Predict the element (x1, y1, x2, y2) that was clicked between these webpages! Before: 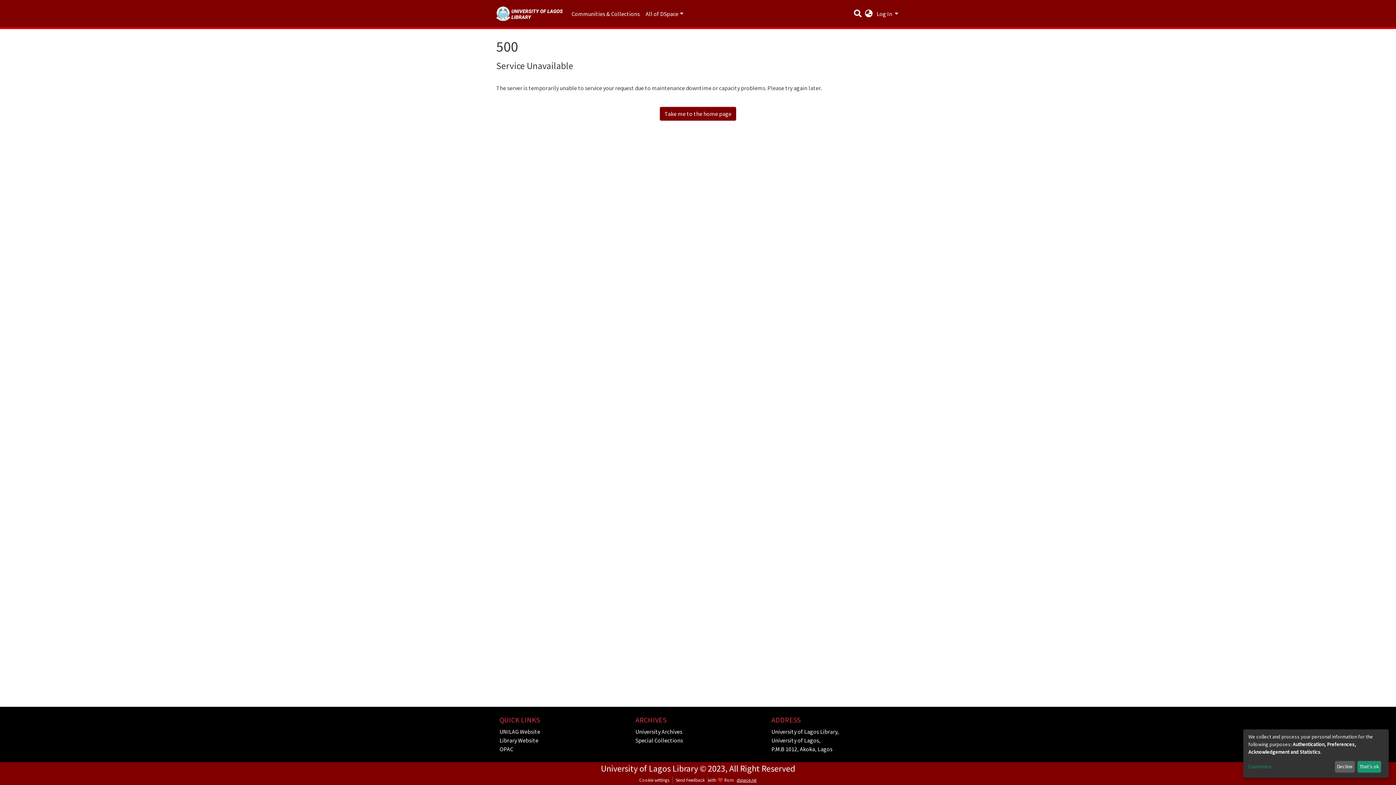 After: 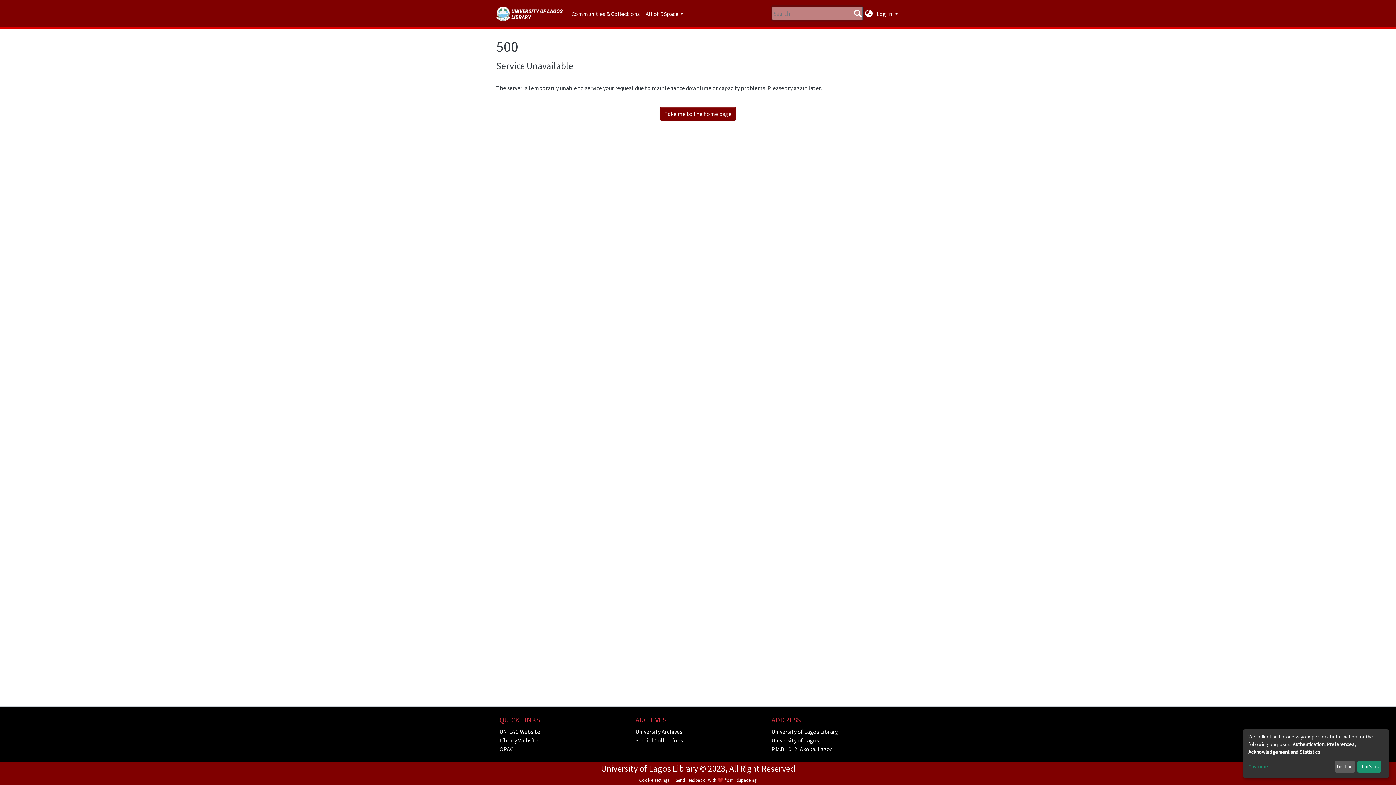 Action: bbox: (853, 10, 862, 17)